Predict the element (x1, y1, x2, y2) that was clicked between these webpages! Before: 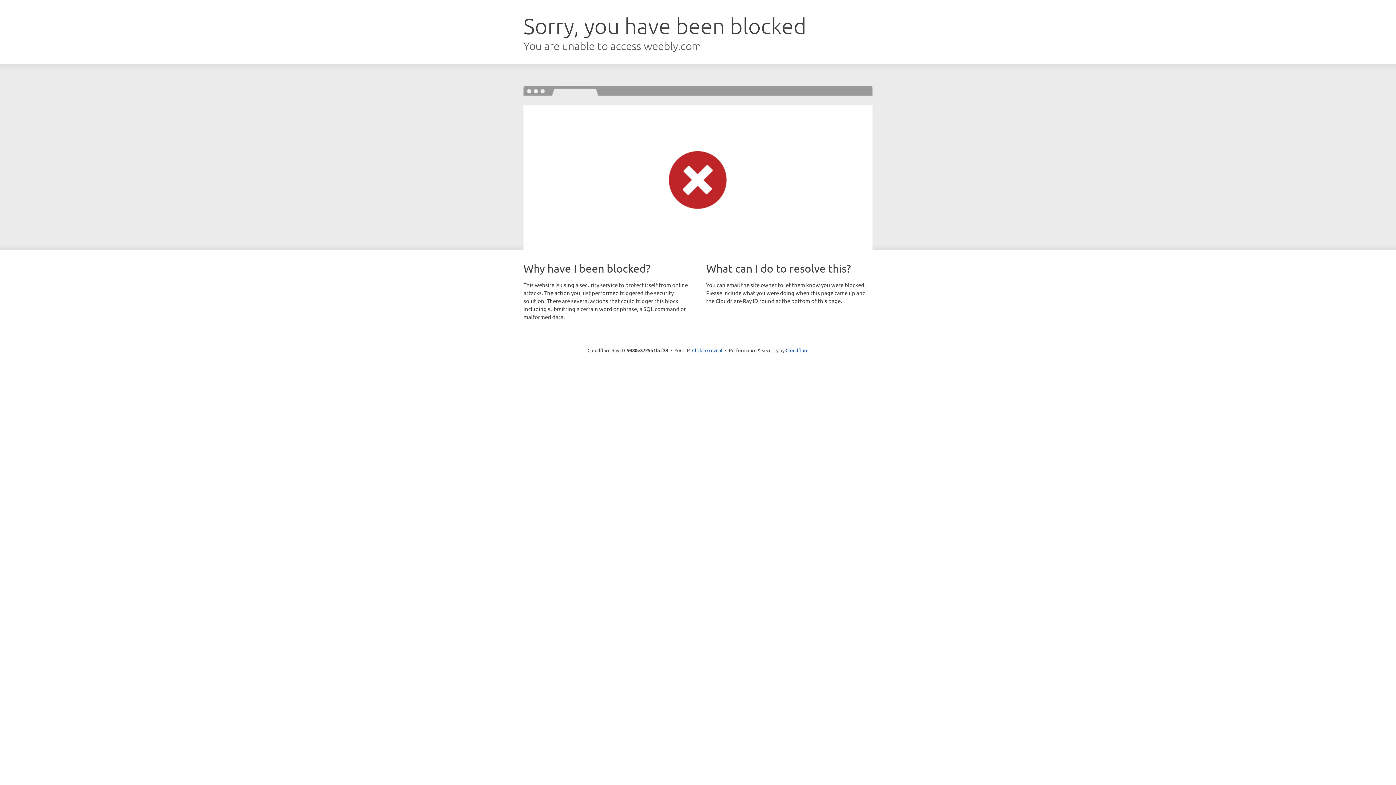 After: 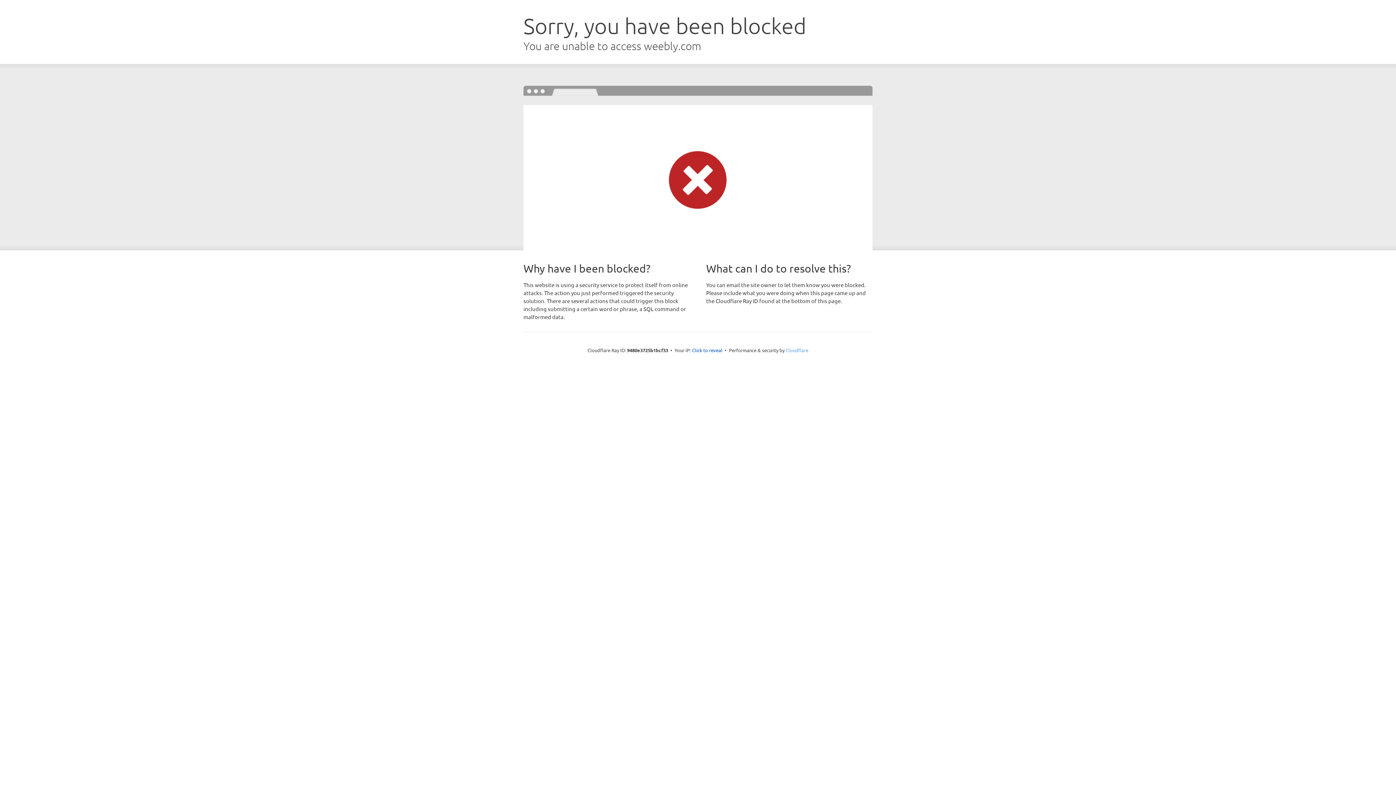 Action: bbox: (785, 347, 808, 353) label: Cloudflare